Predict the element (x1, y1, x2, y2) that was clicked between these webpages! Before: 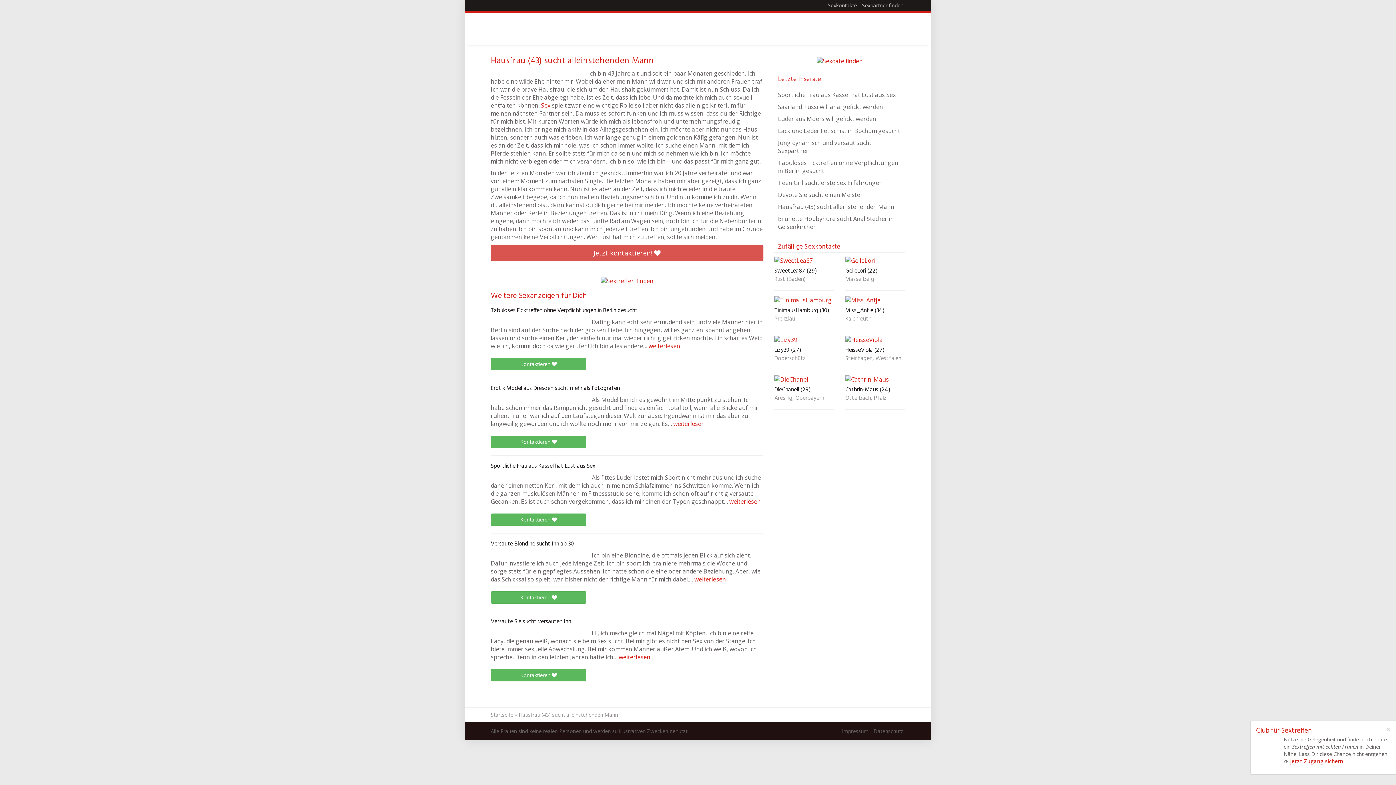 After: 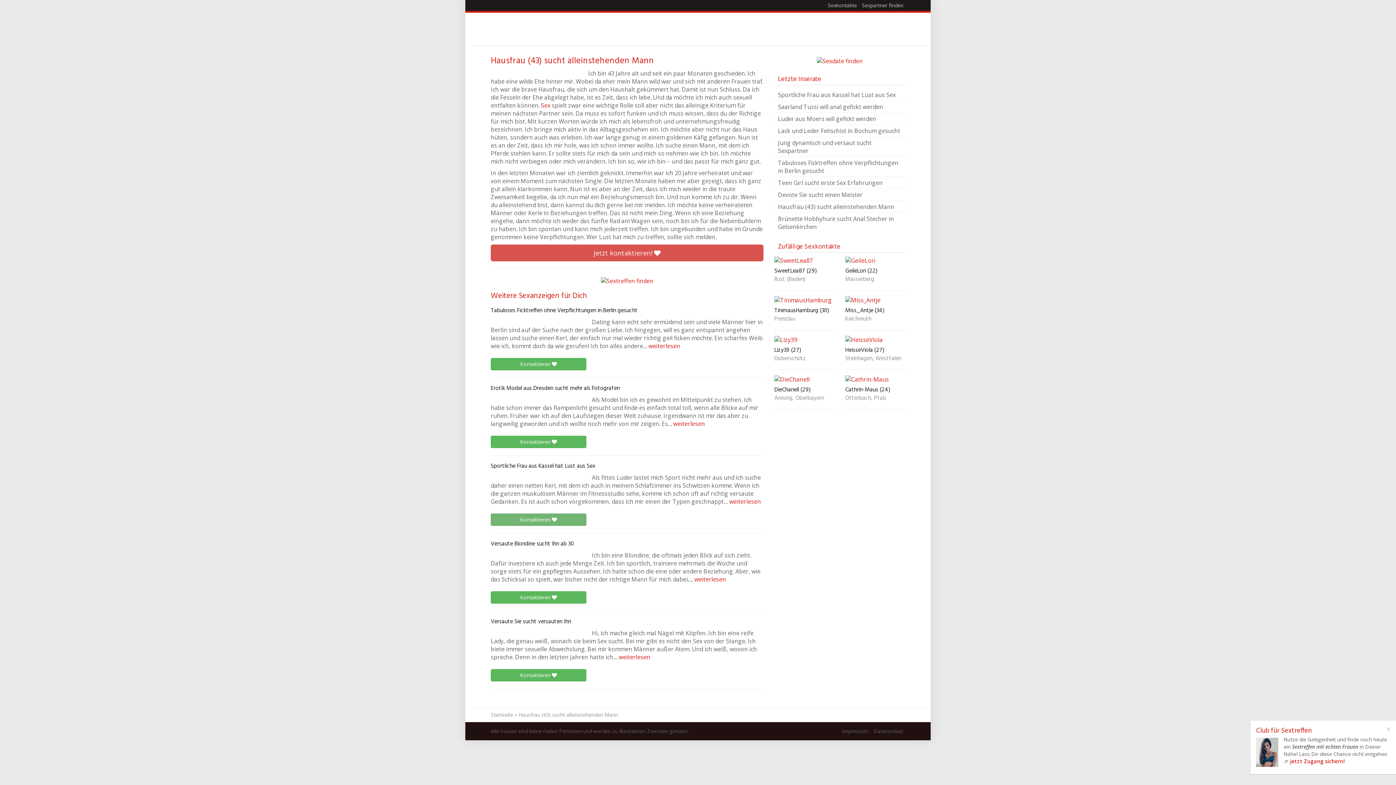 Action: label: Kontaktieren  bbox: (490, 513, 586, 526)